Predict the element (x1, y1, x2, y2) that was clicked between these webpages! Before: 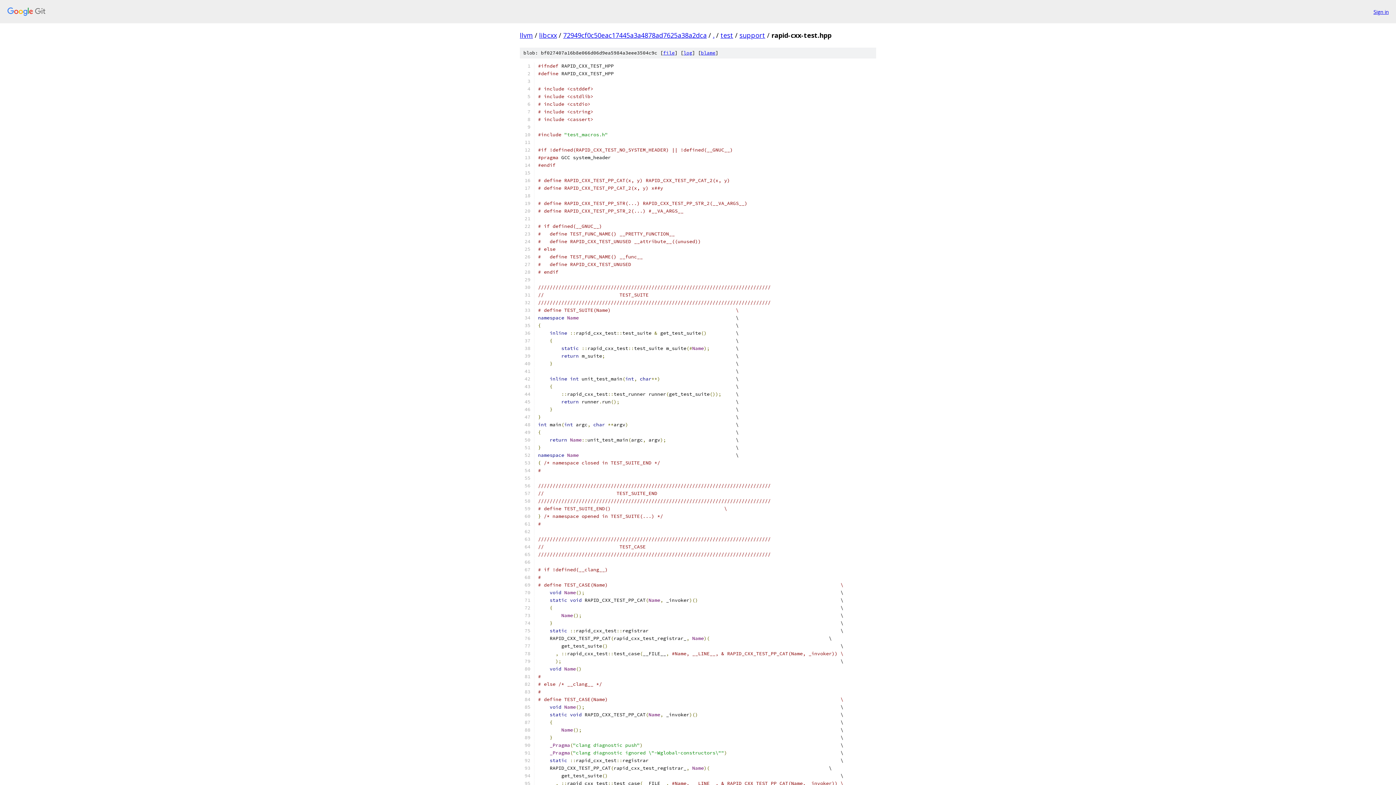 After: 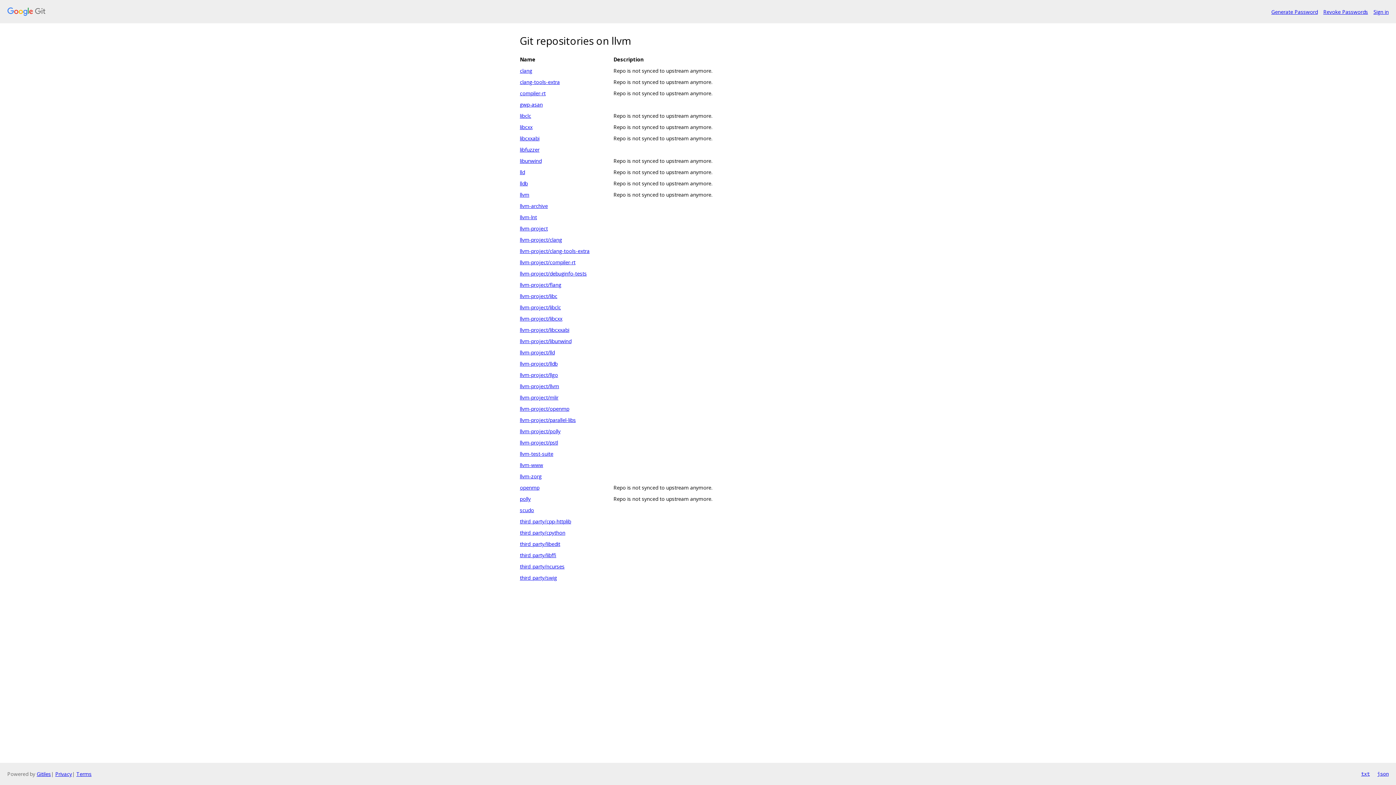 Action: bbox: (7, 7, 1368, 16)